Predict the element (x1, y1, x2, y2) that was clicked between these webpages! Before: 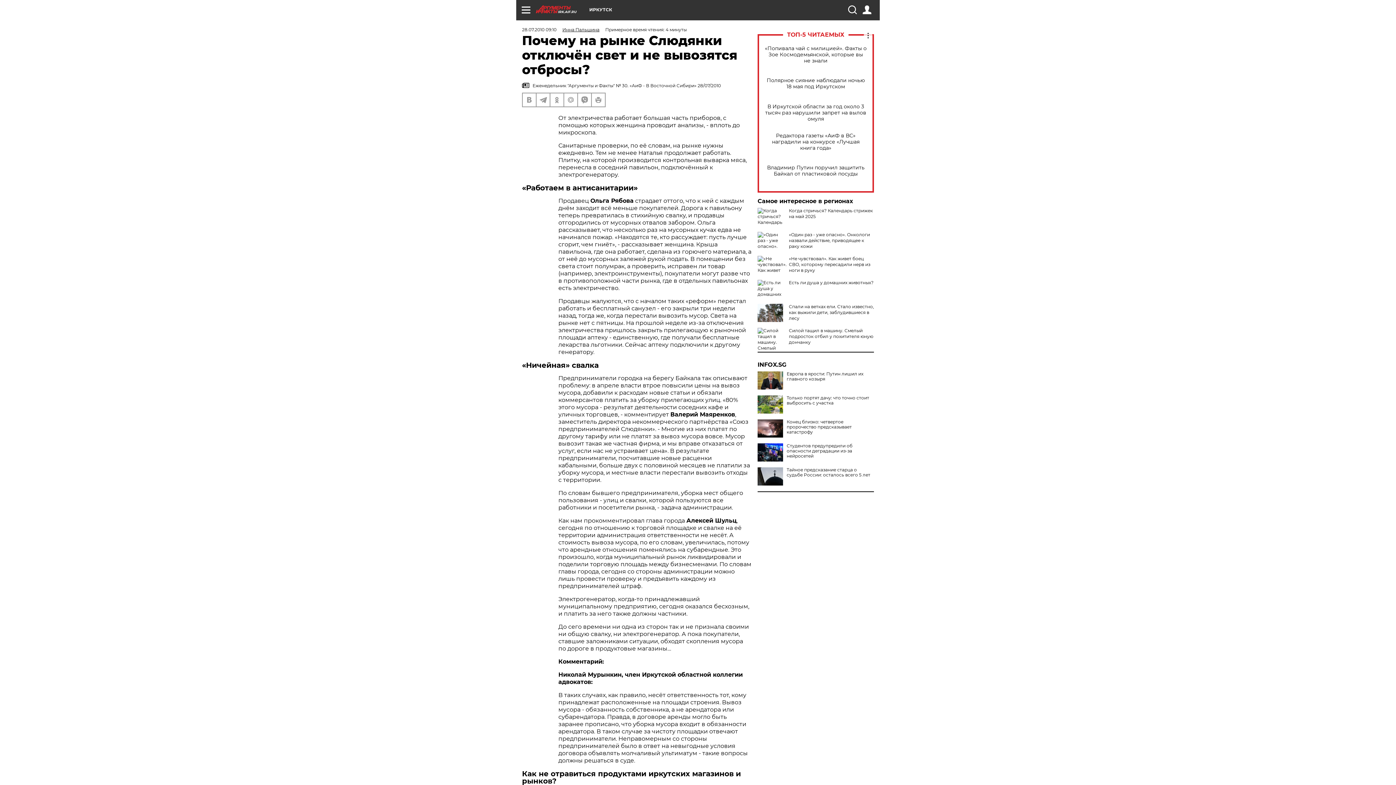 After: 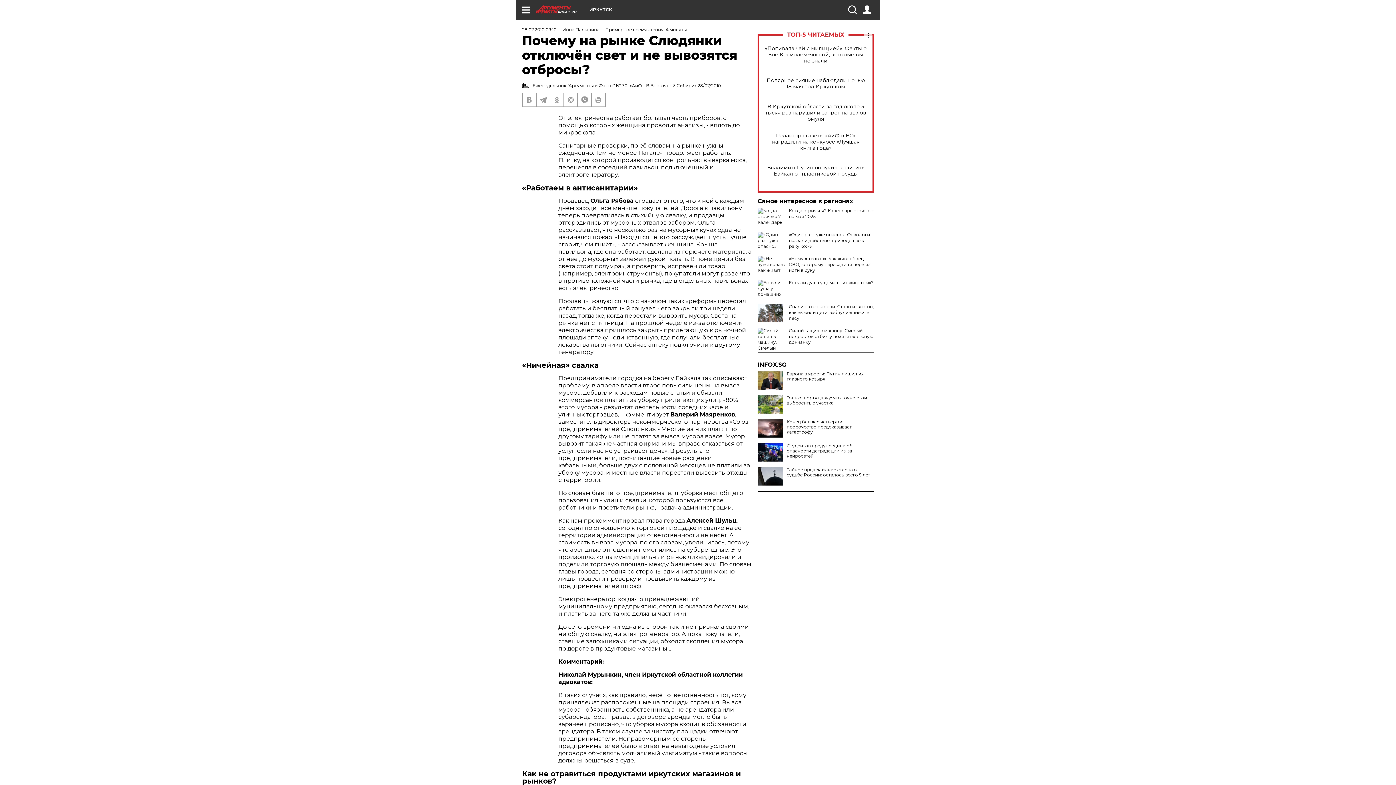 Action: label: INFOX.SG bbox: (757, 362, 874, 368)